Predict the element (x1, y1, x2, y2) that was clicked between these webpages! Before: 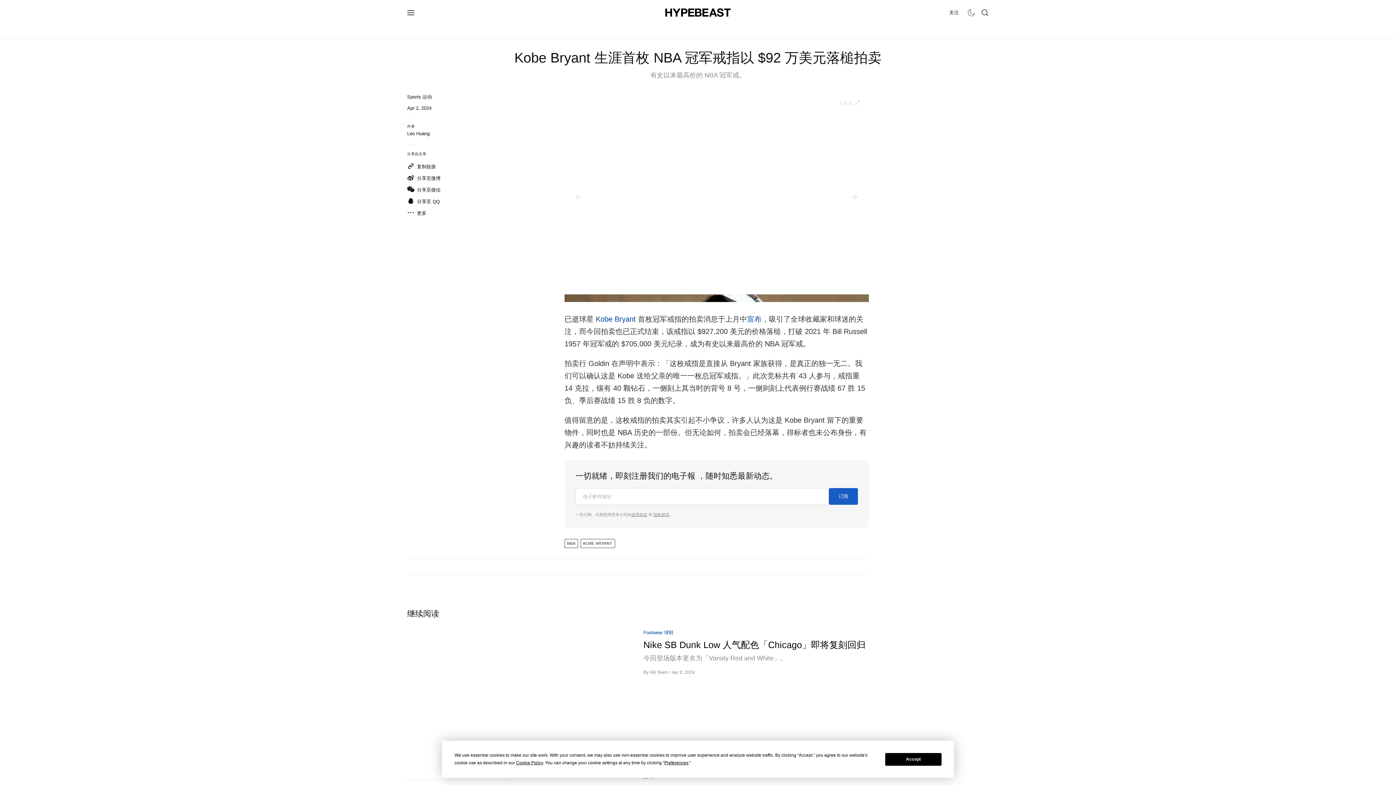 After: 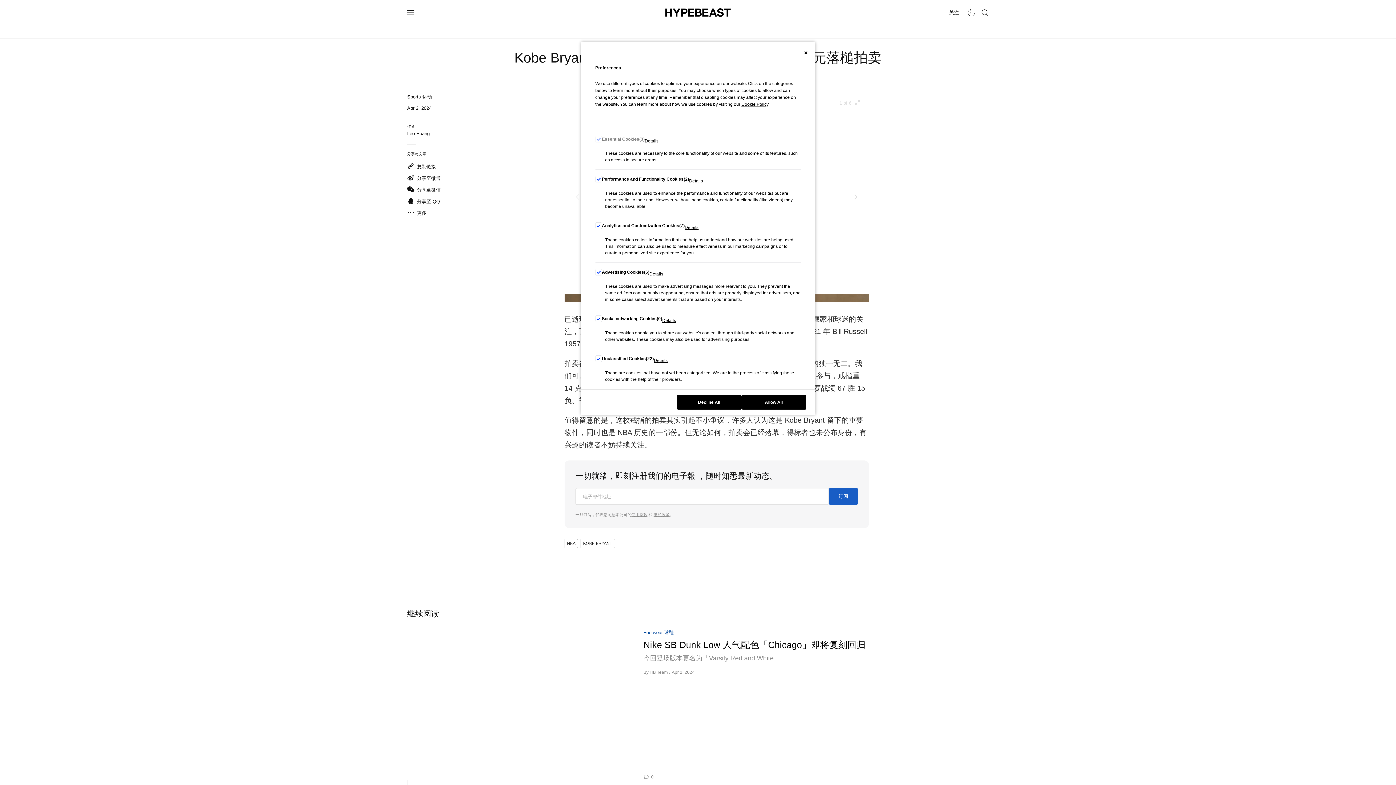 Action: bbox: (664, 760, 688, 765) label: Preferences